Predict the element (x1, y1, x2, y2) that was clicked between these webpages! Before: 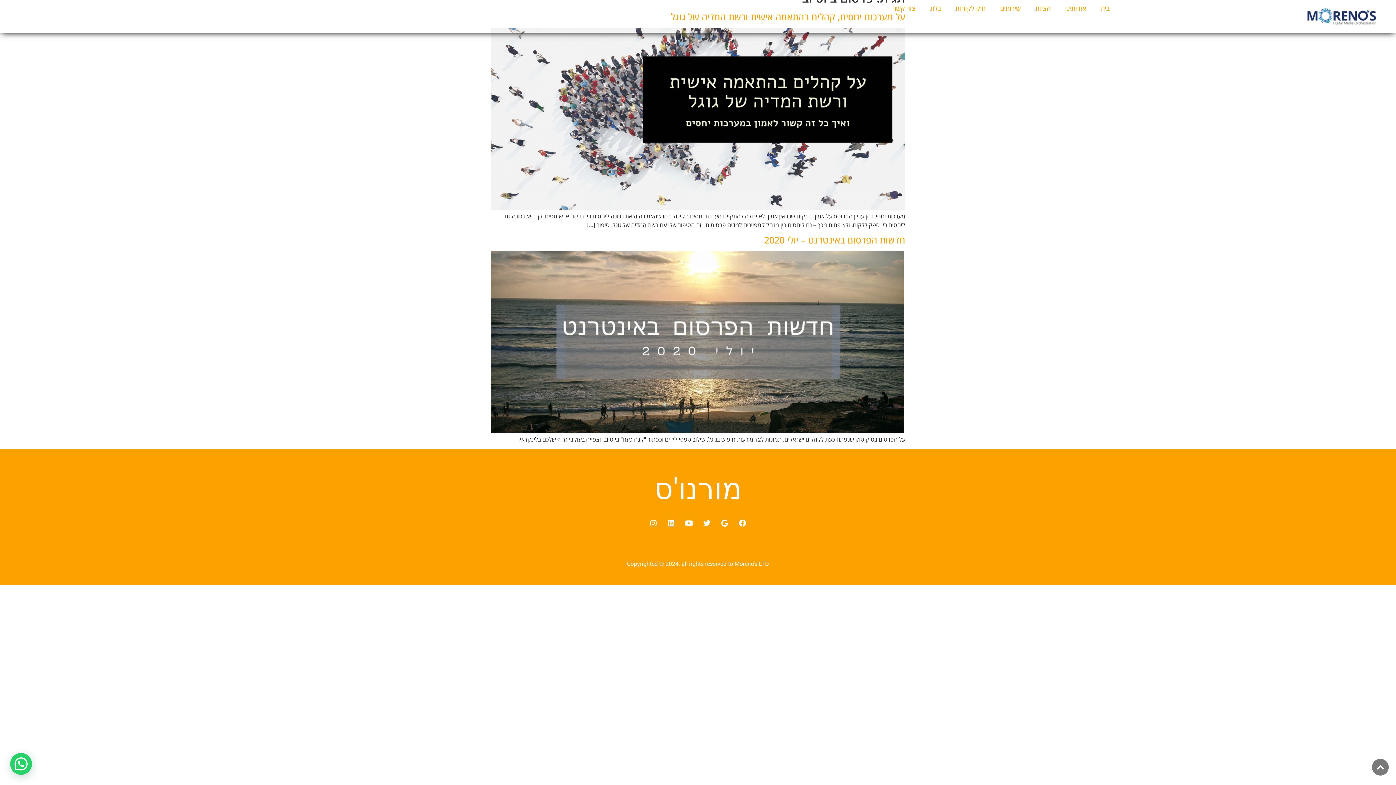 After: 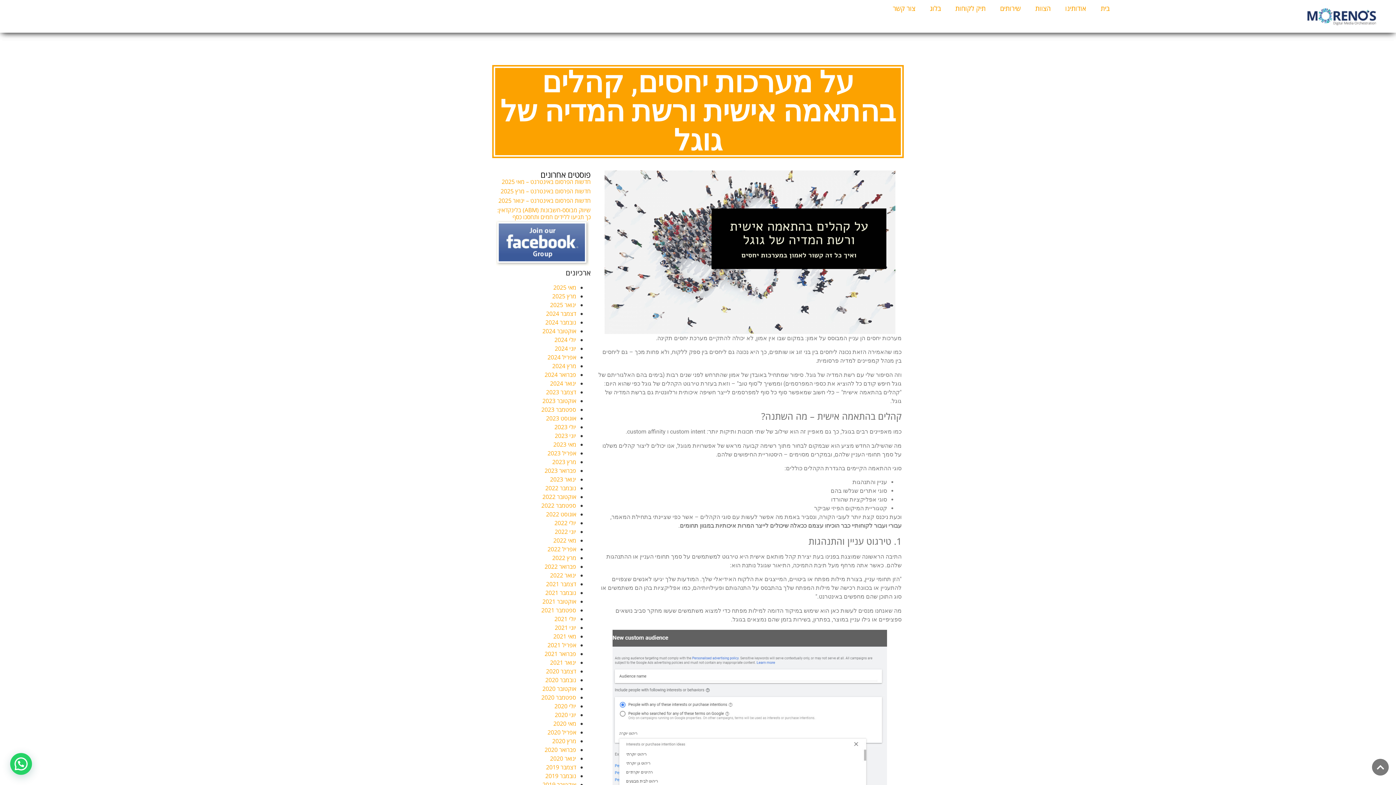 Action: bbox: (490, 203, 905, 211)